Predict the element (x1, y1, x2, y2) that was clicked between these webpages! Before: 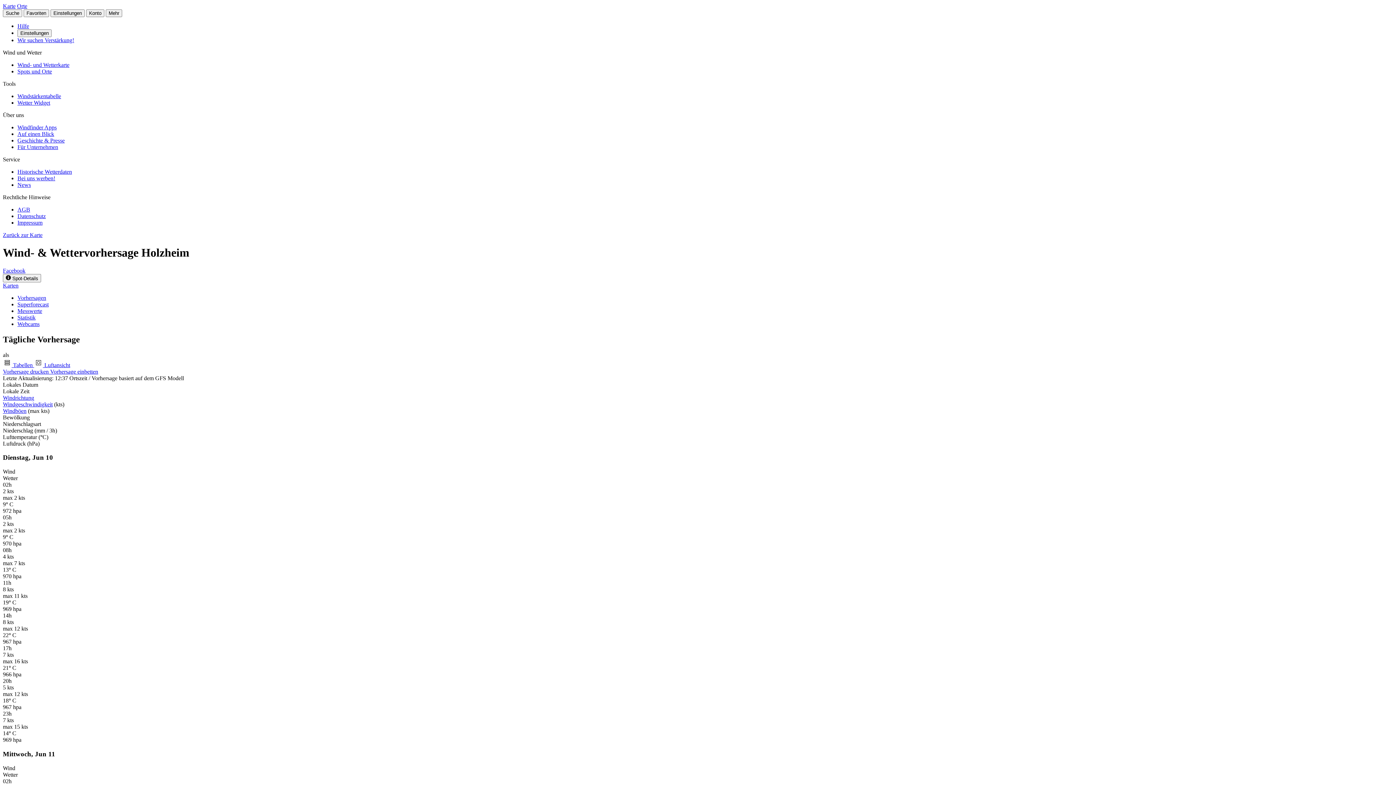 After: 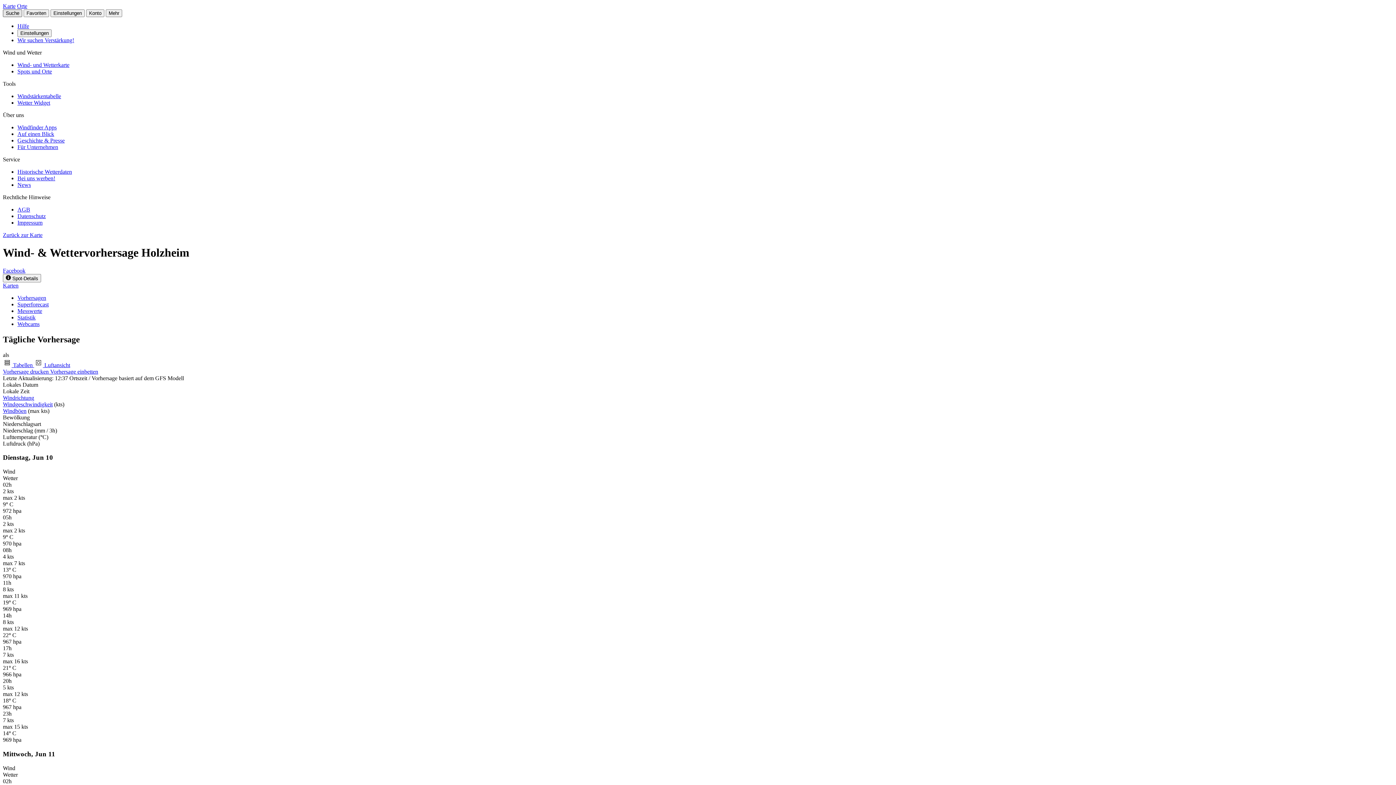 Action: bbox: (2, 9, 22, 17) label: Suche